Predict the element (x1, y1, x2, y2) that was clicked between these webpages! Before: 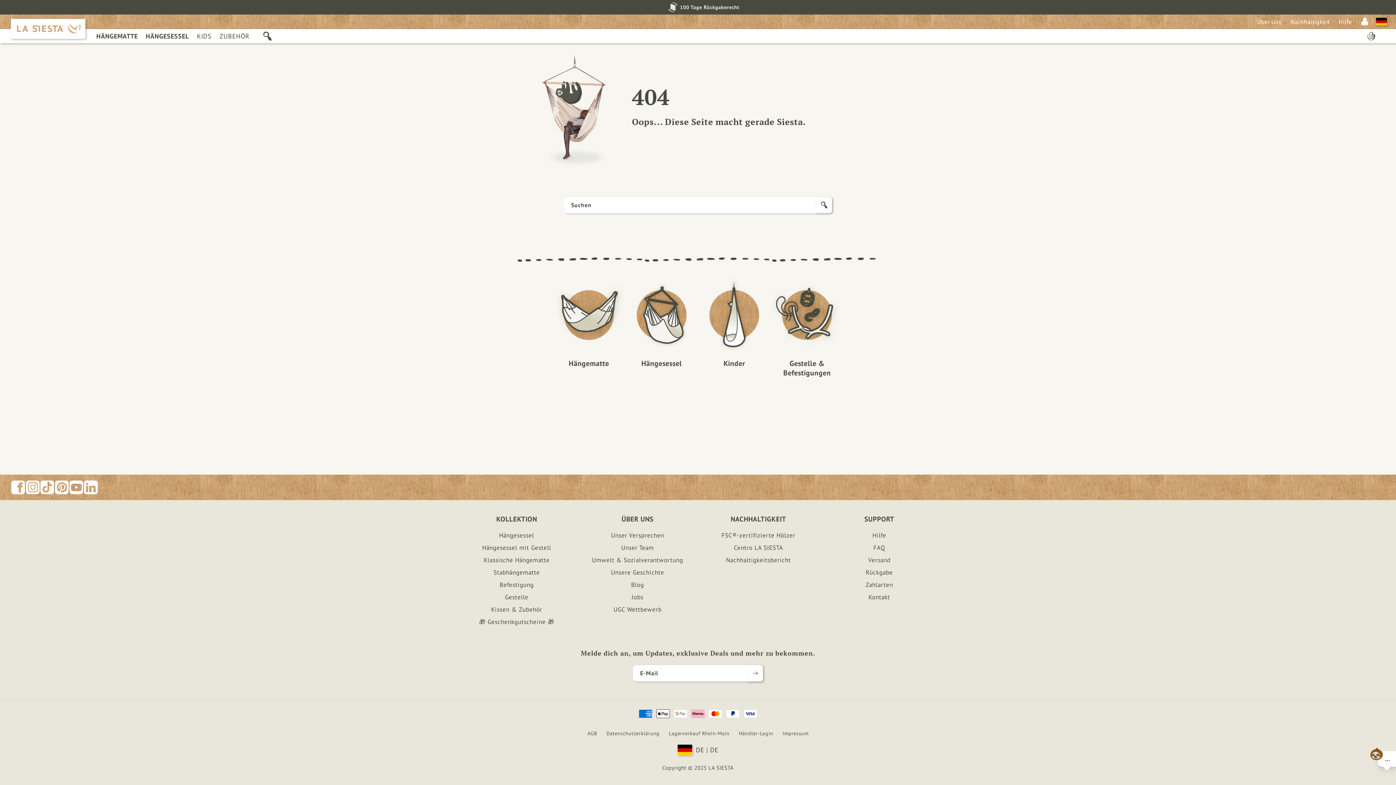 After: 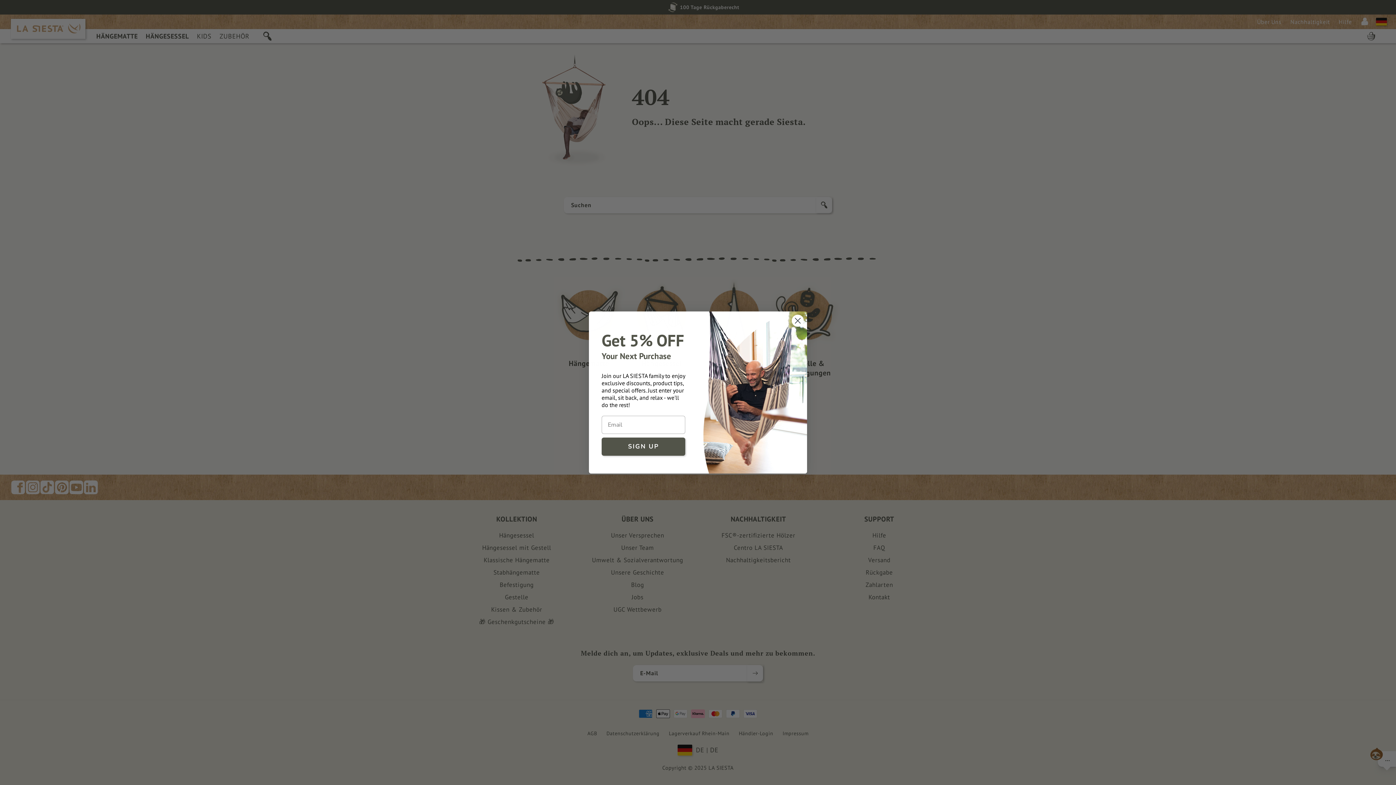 Action: label: Suchen bbox: (816, 197, 832, 213)